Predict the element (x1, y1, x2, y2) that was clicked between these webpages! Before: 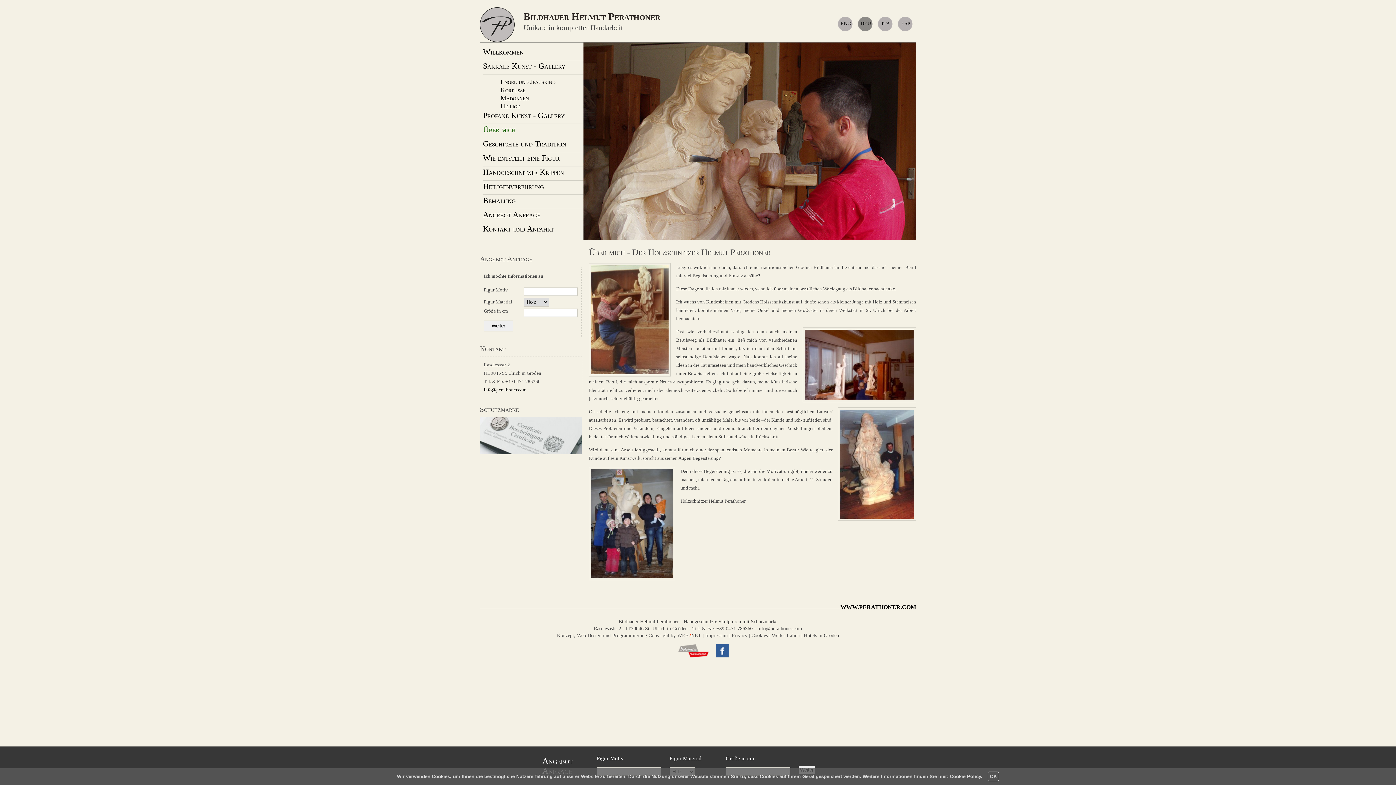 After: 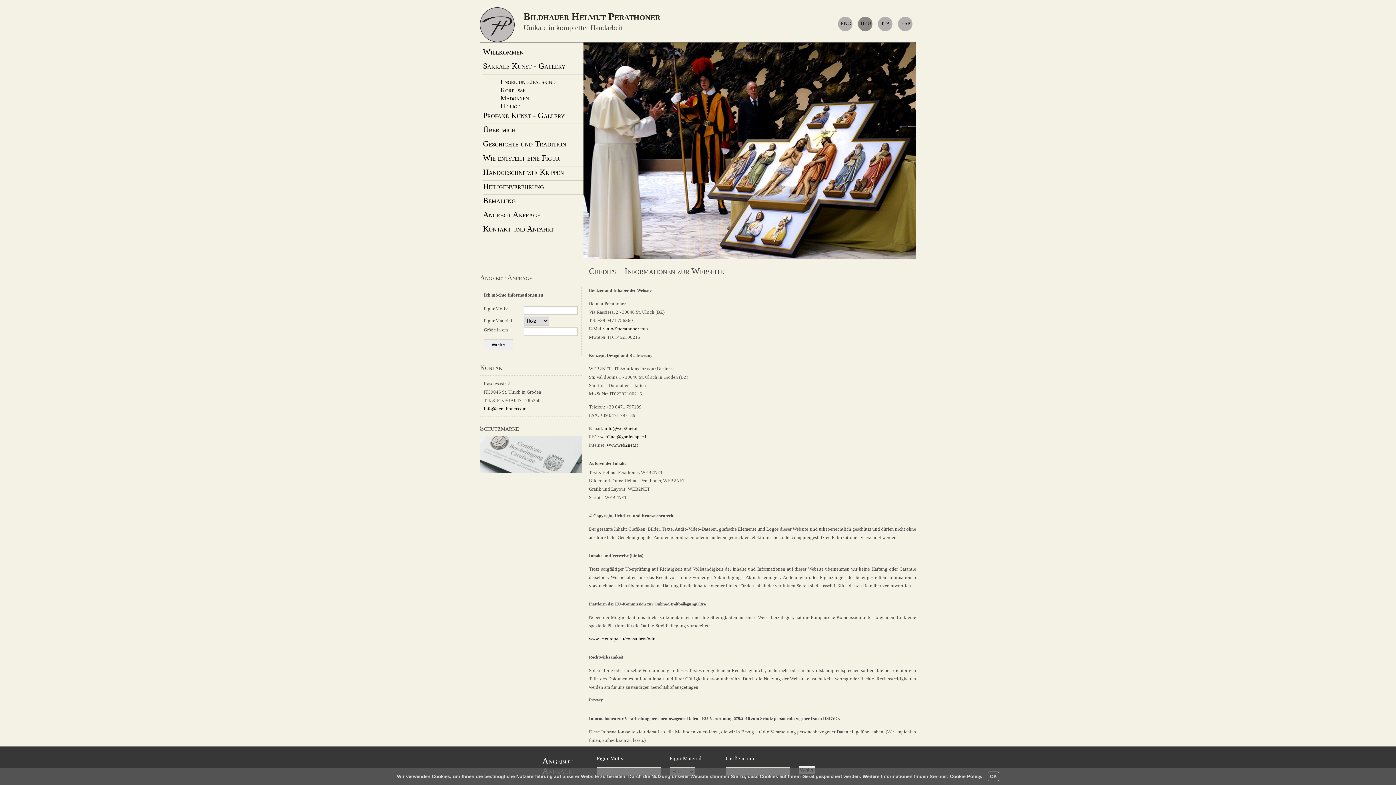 Action: bbox: (705, 633, 728, 638) label: Impressum